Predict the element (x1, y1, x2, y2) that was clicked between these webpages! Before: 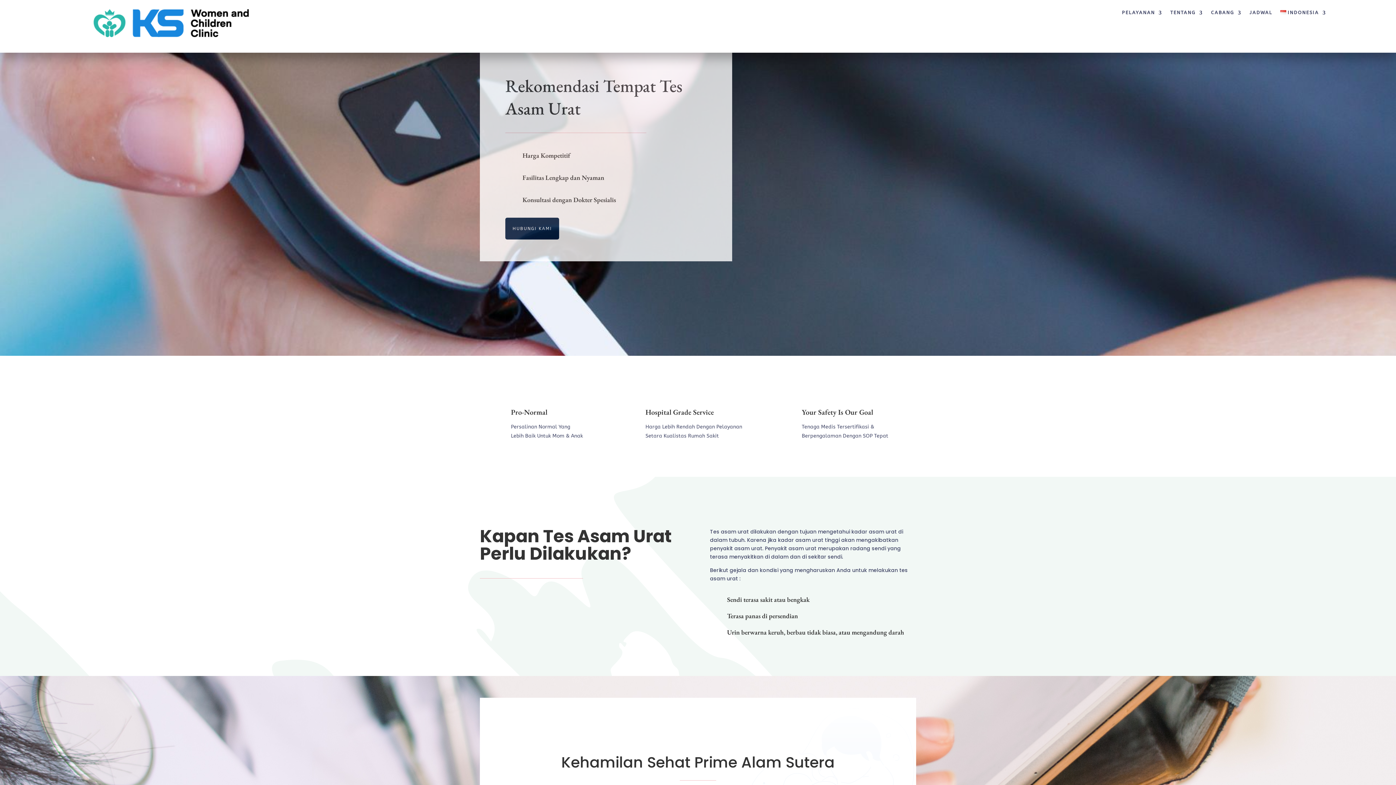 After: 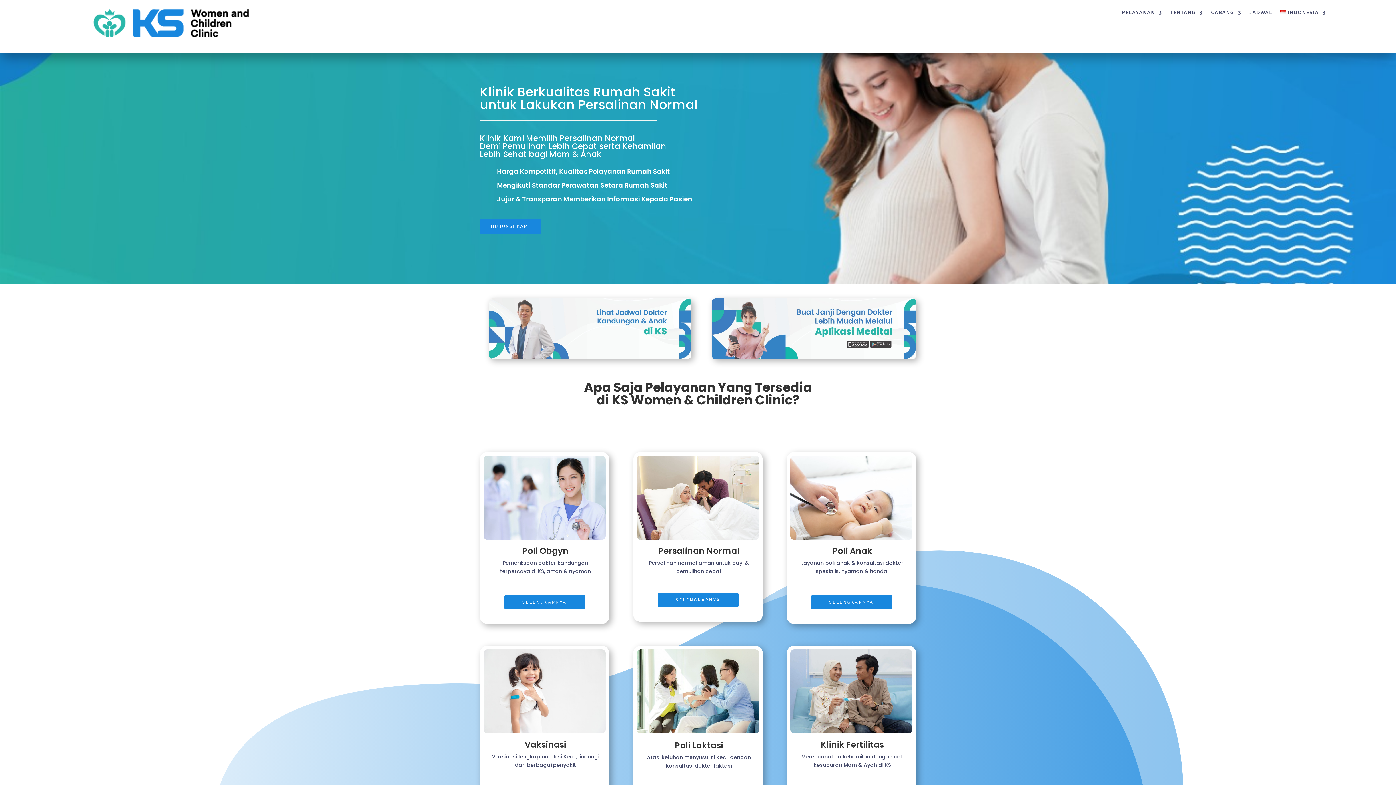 Action: bbox: (93, 31, 249, 38)